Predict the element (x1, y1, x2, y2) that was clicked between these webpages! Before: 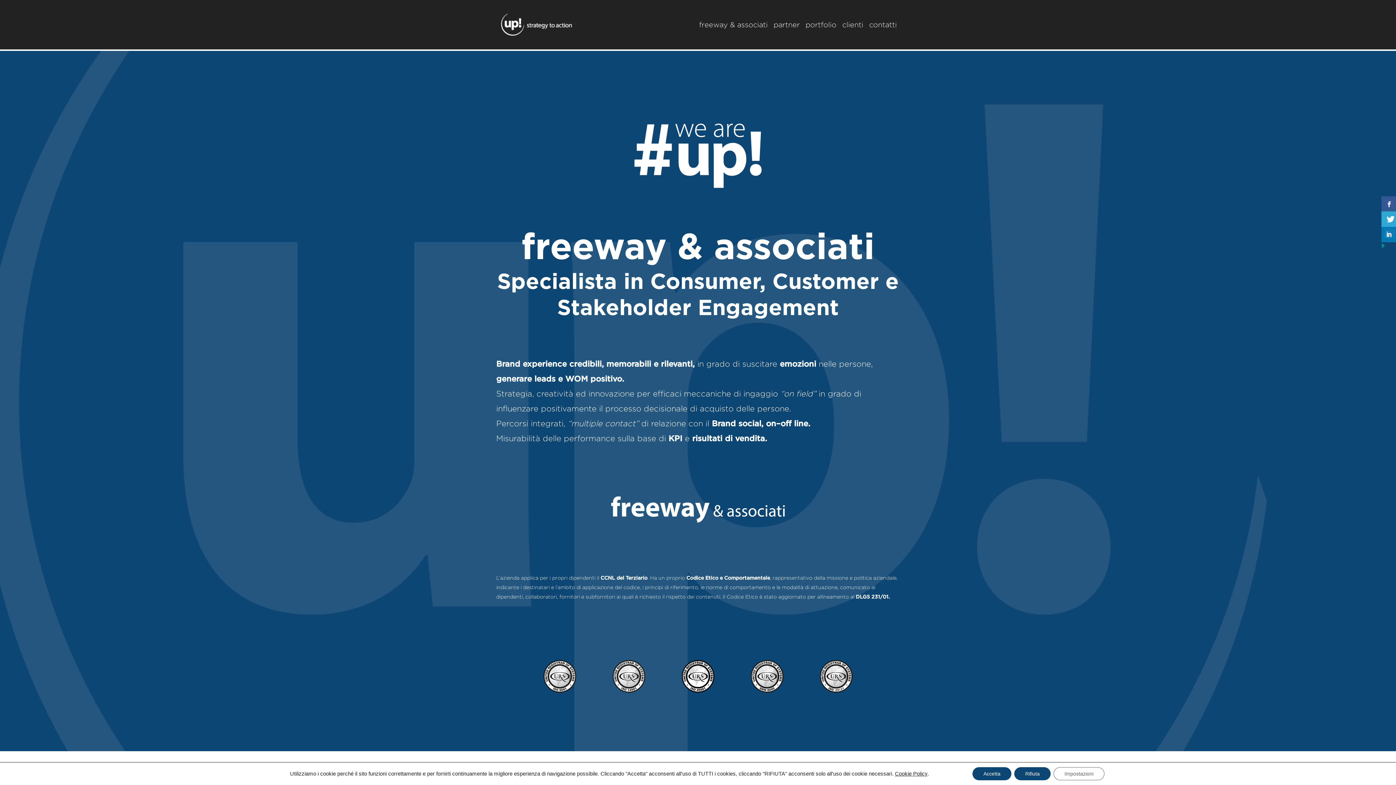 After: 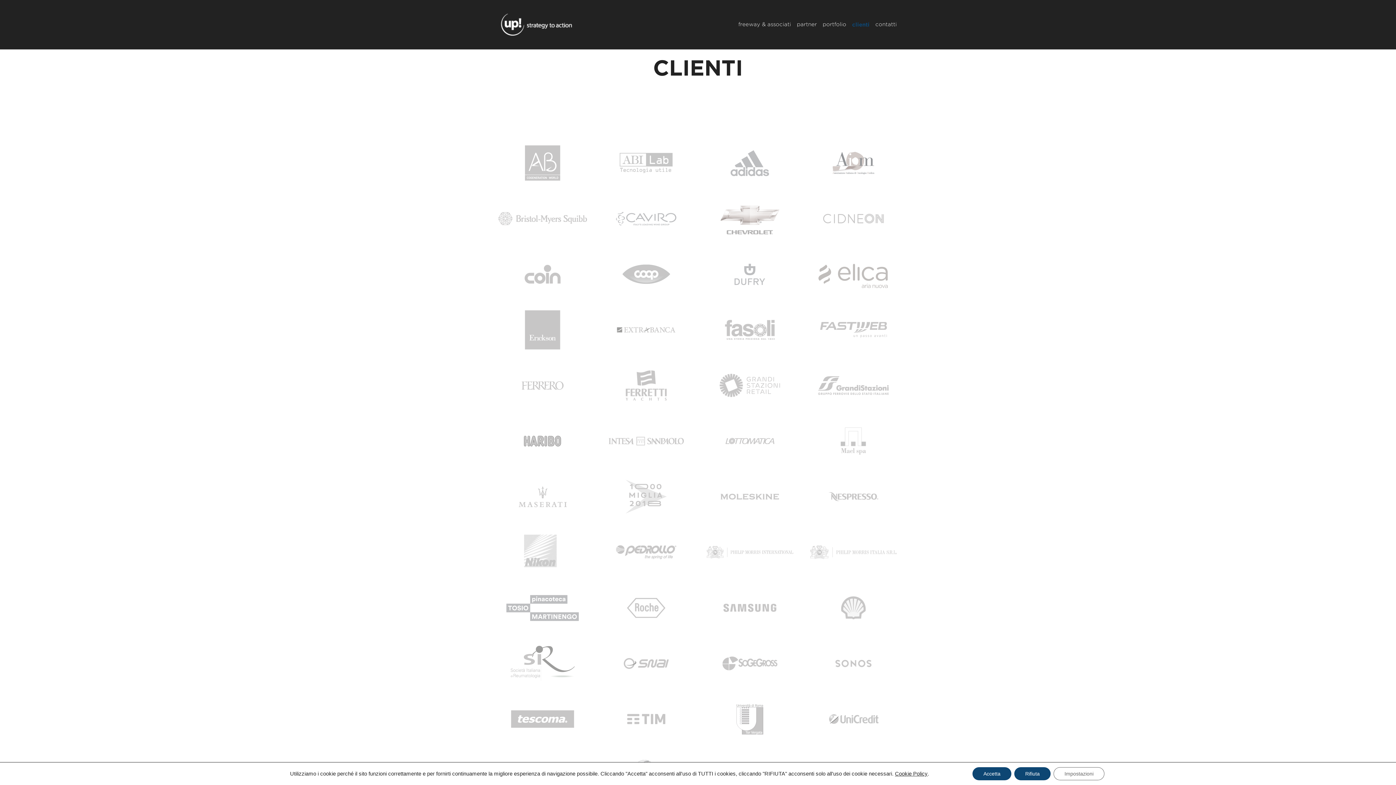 Action: label: clienti bbox: (839, 17, 866, 32)